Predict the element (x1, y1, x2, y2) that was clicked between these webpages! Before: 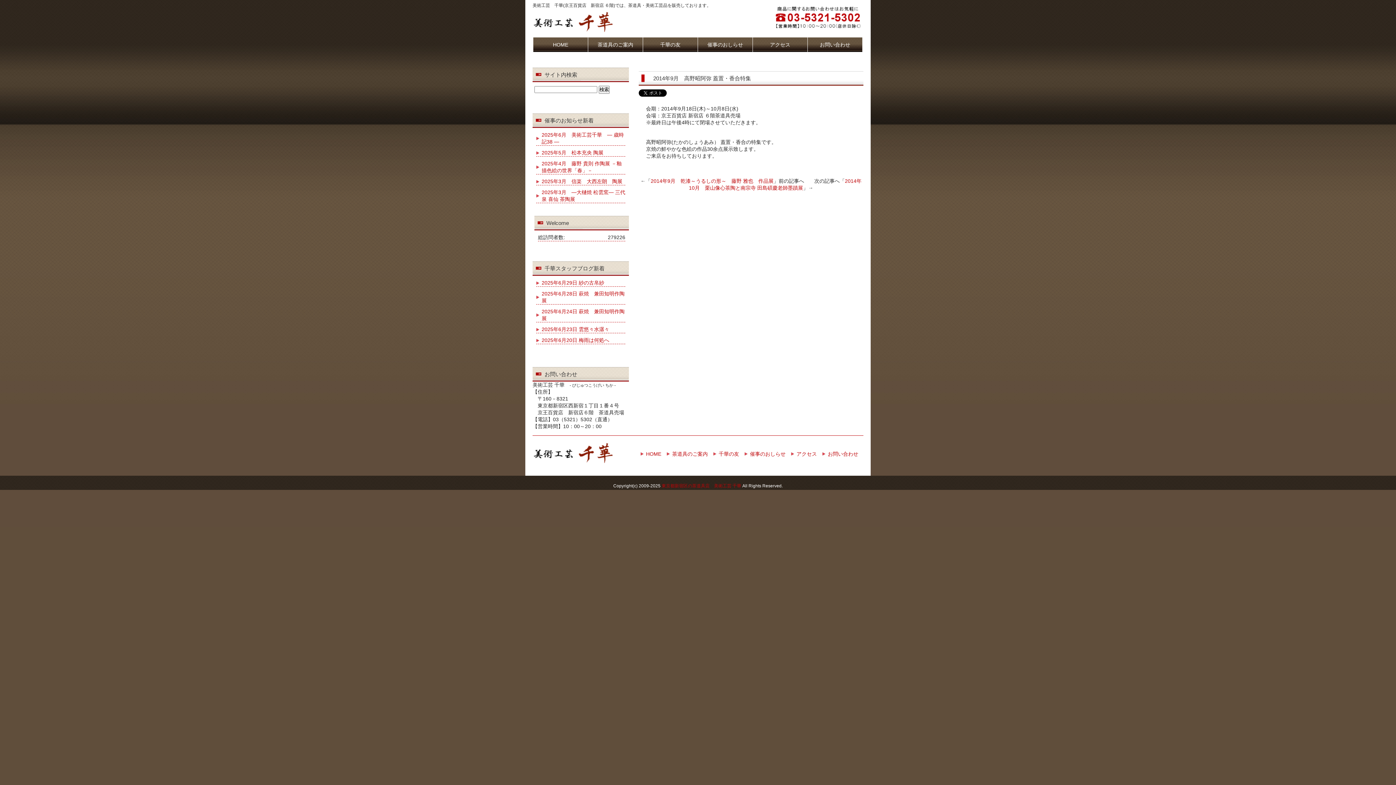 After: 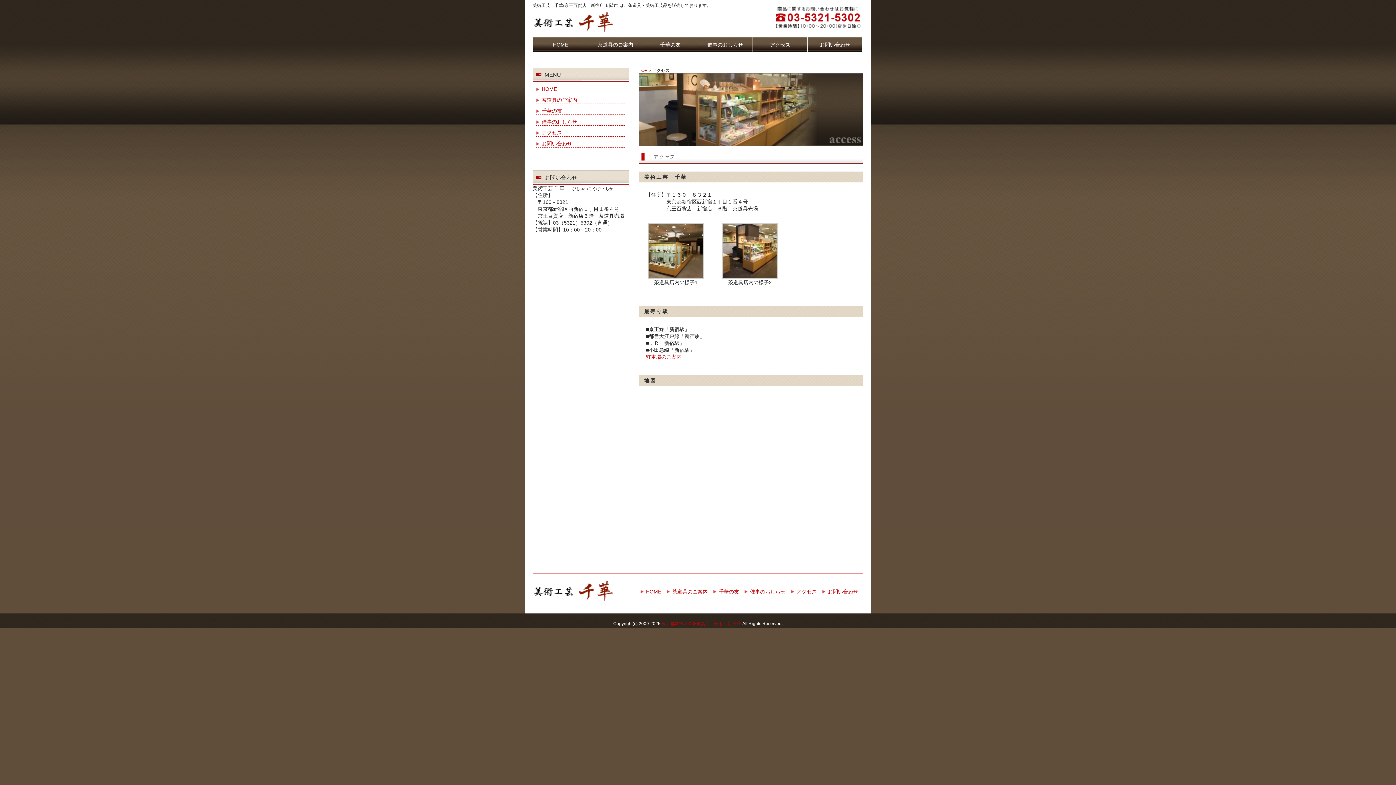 Action: bbox: (753, 37, 807, 52) label: アクセス